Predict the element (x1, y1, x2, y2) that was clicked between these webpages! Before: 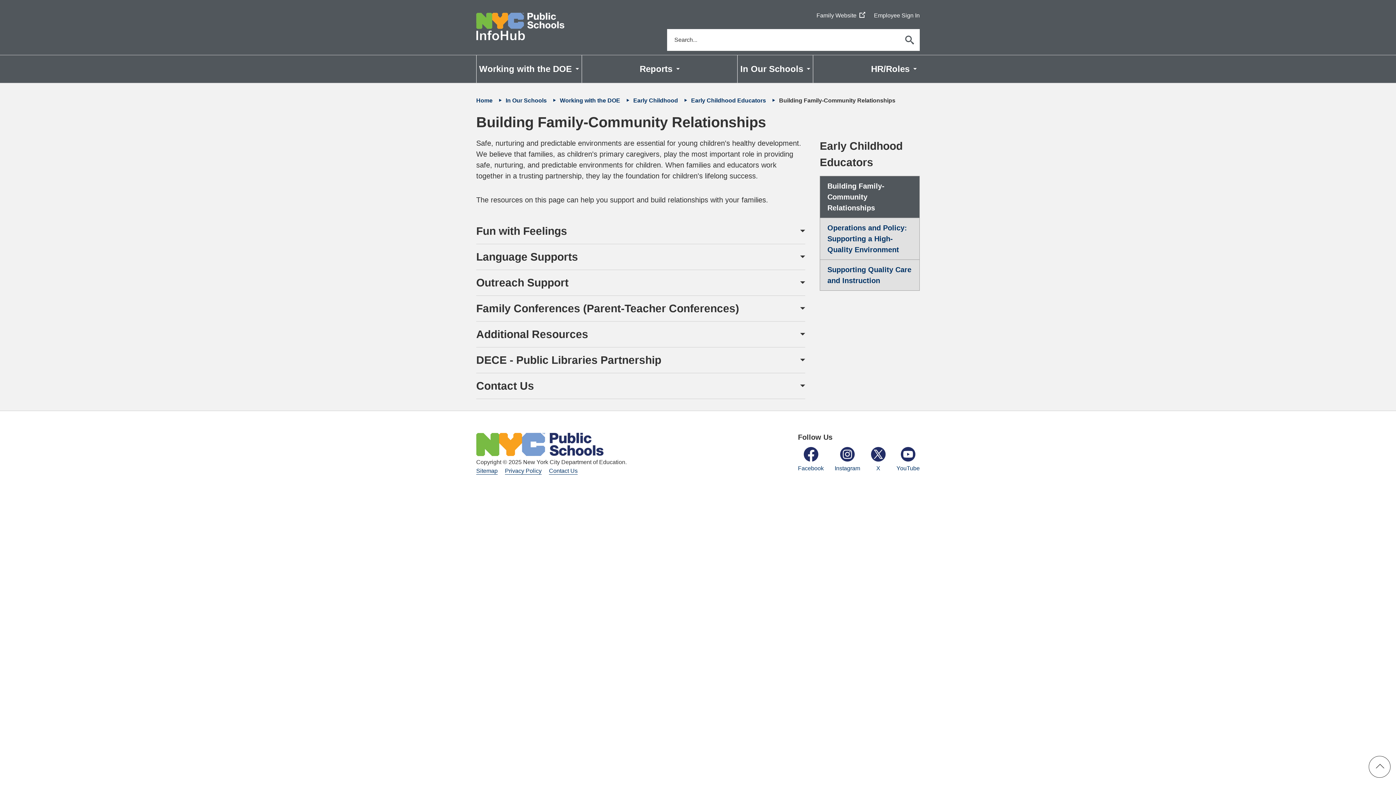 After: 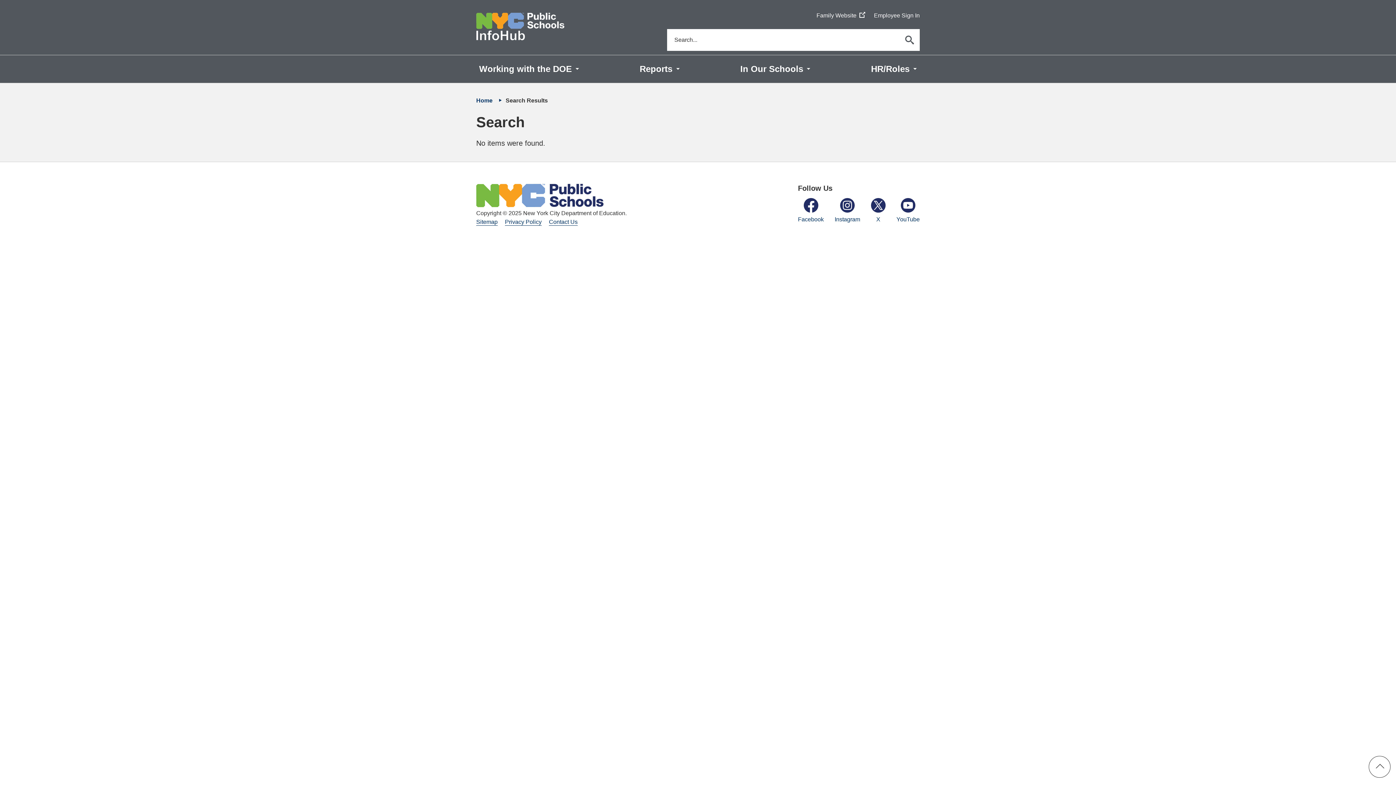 Action: bbox: (899, 29, 920, 50) label: Submit